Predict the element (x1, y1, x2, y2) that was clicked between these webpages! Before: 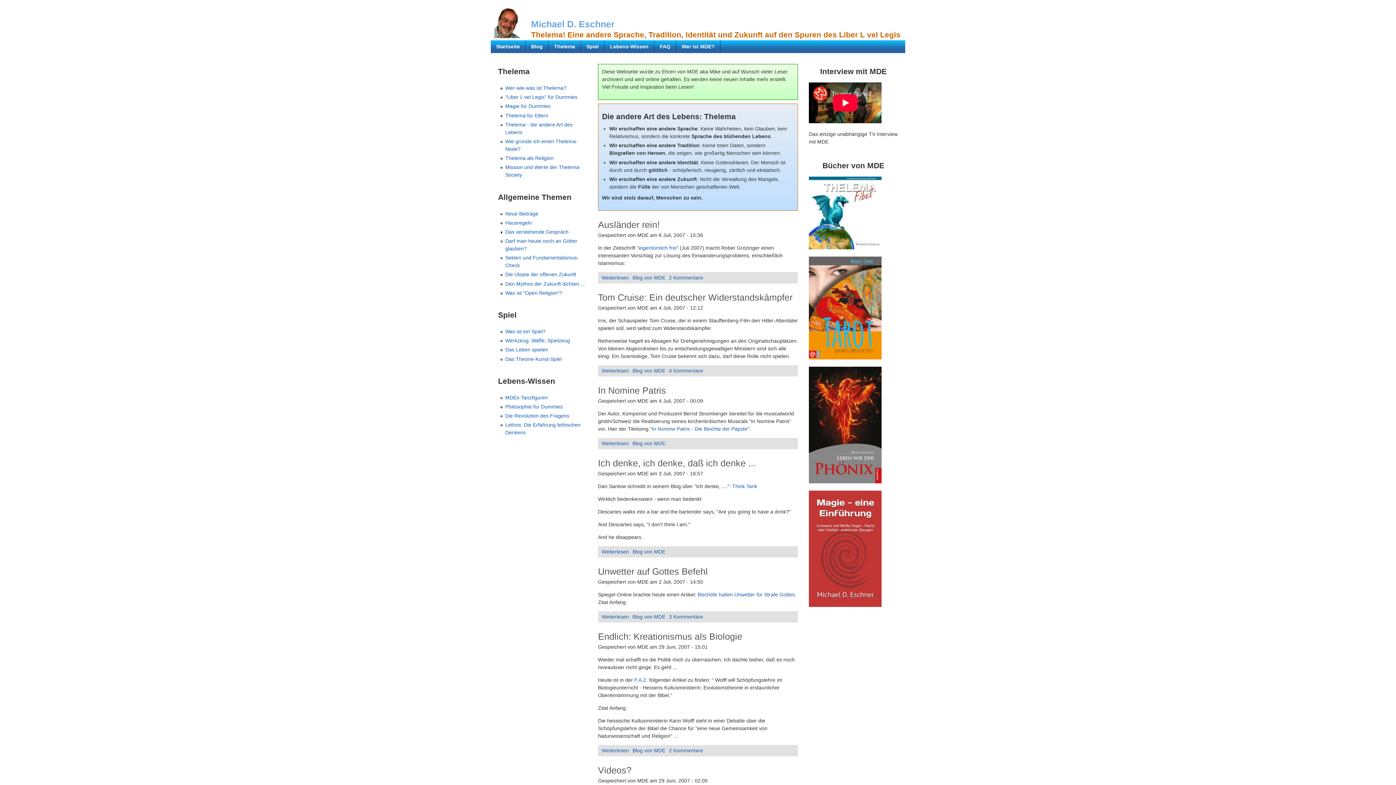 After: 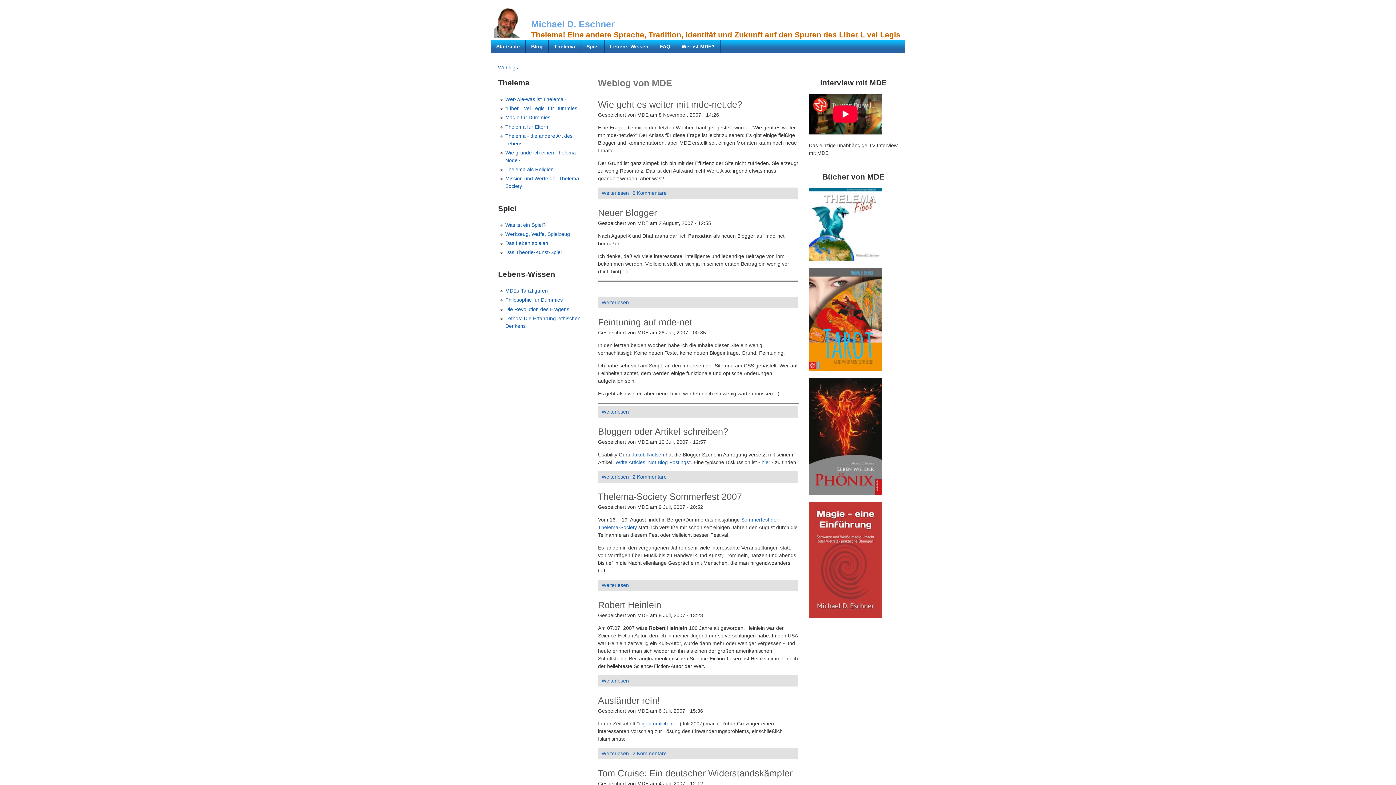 Action: bbox: (632, 367, 665, 373) label: Blog von MDE